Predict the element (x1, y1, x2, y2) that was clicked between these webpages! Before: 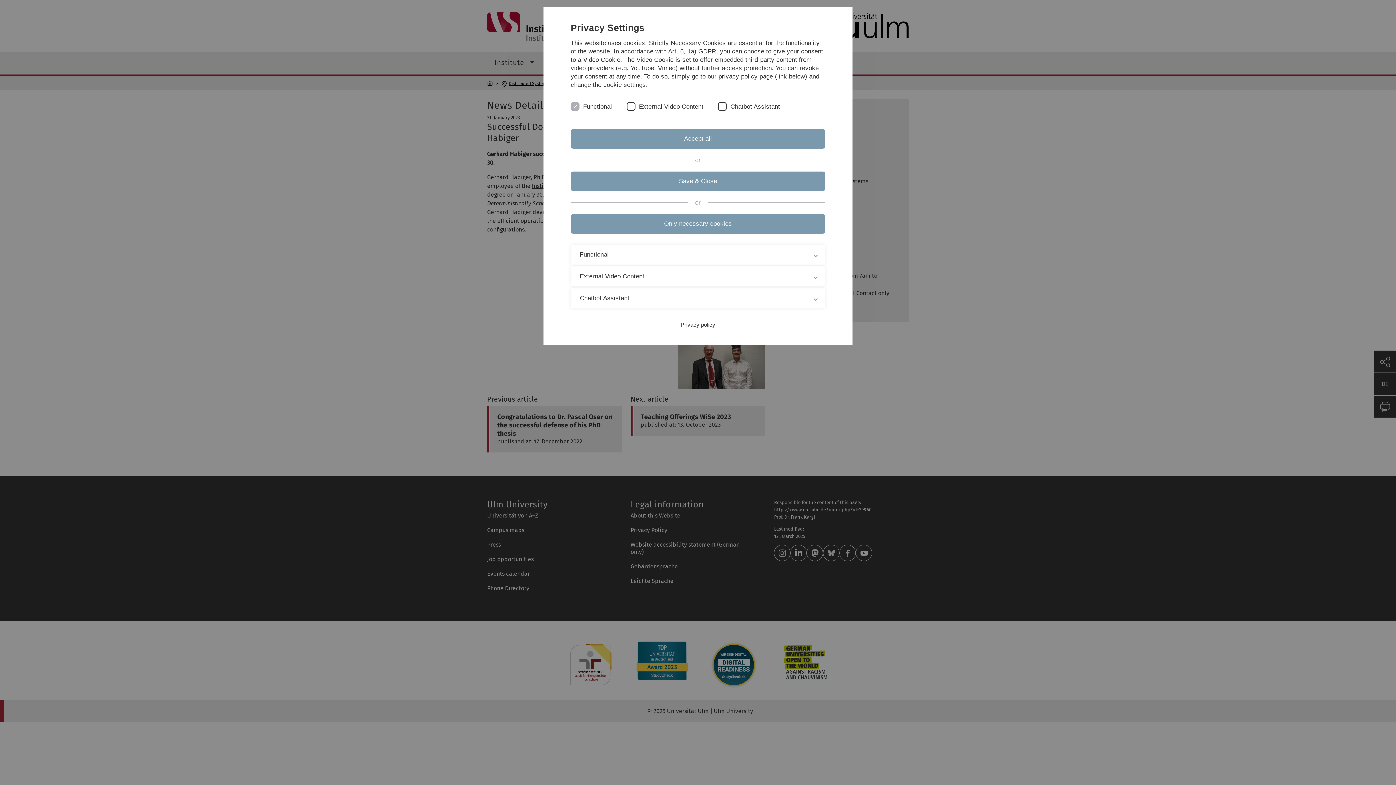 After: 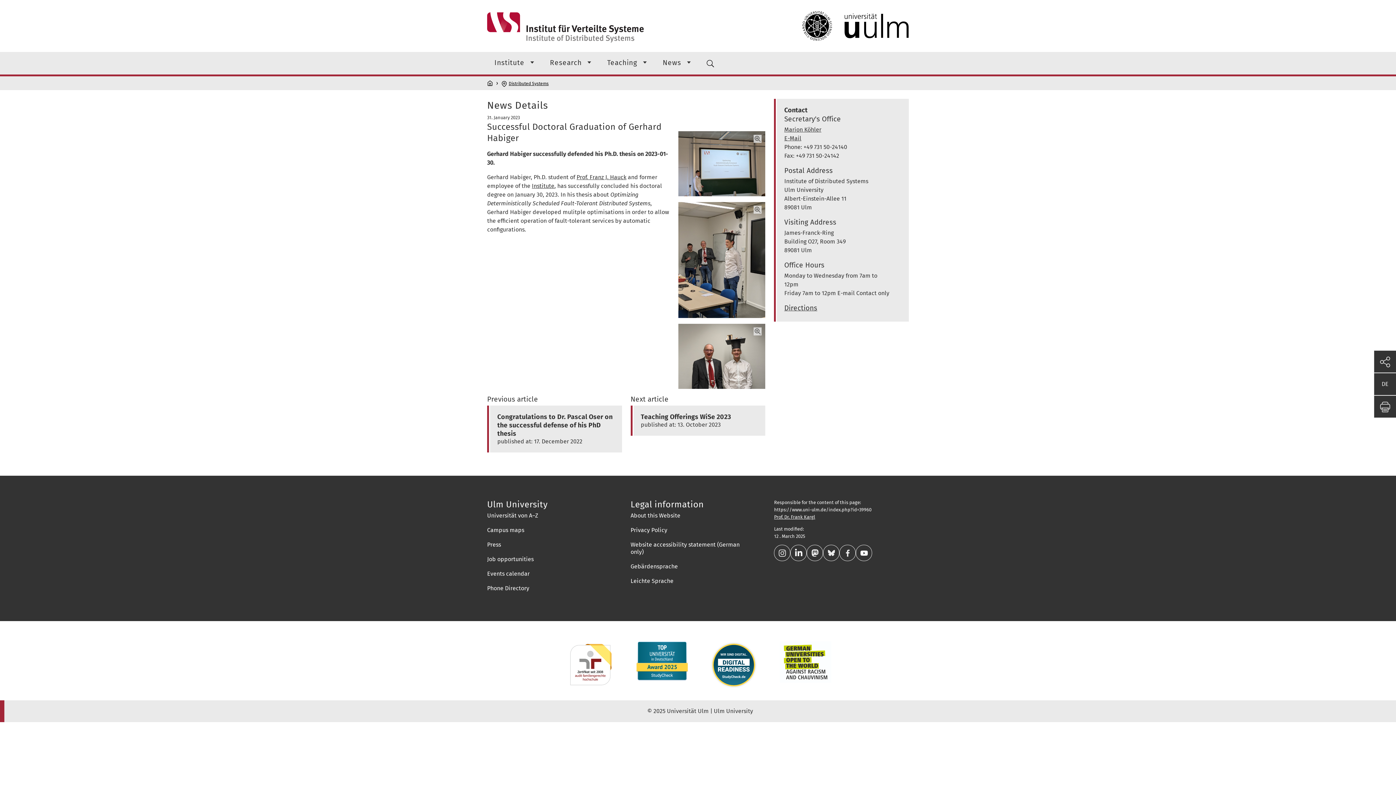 Action: bbox: (570, 129, 825, 148) label: Accept all